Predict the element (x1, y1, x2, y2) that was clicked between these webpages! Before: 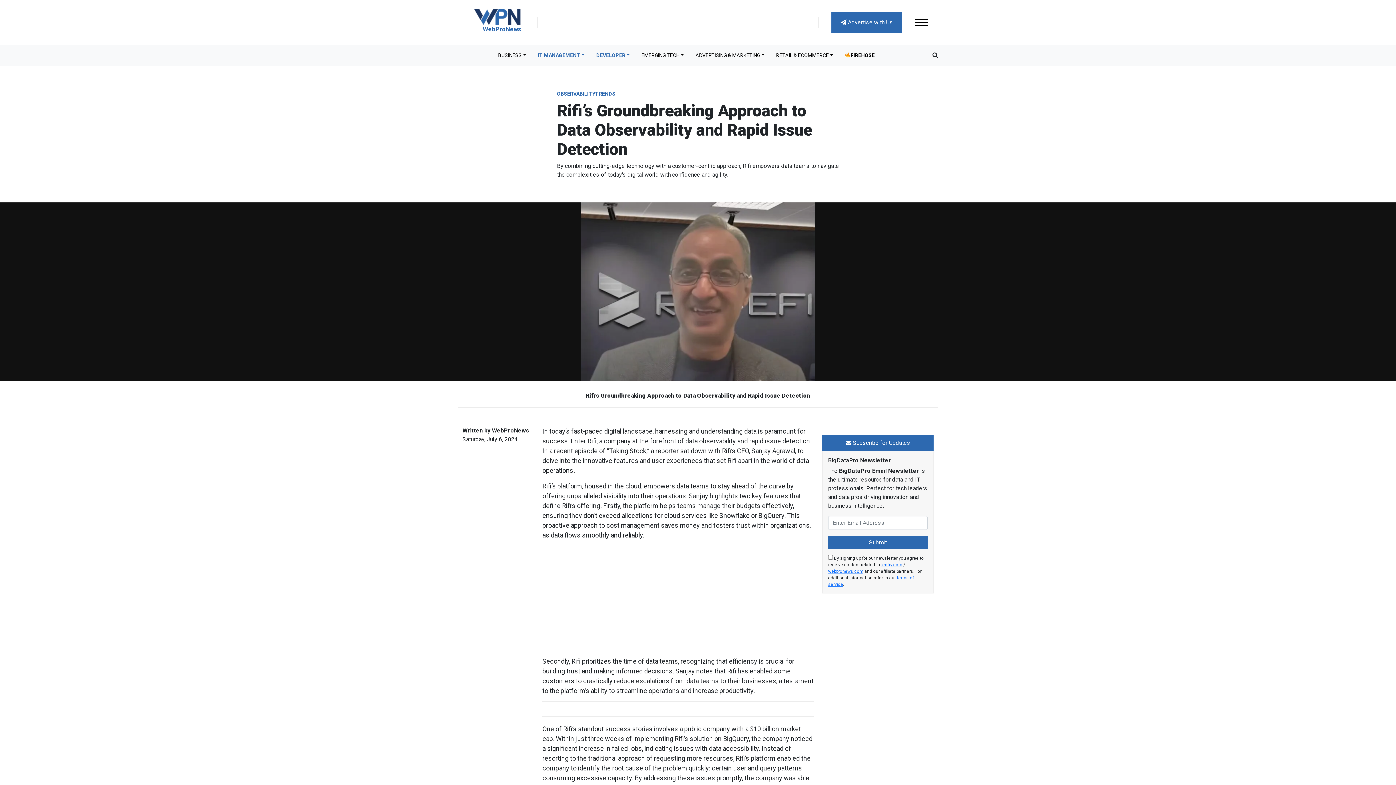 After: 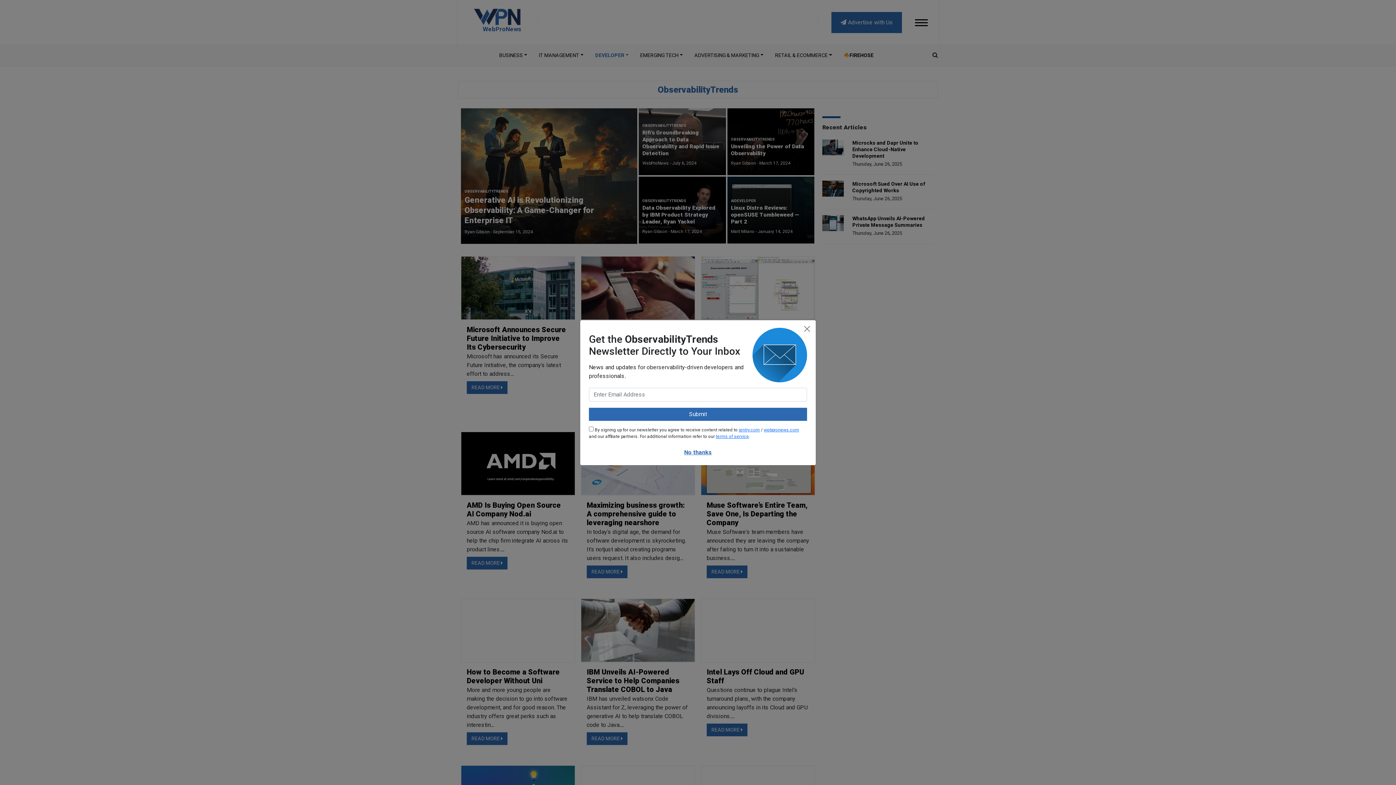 Action: label: OBSERVABILITYTRENDS bbox: (557, 90, 615, 96)